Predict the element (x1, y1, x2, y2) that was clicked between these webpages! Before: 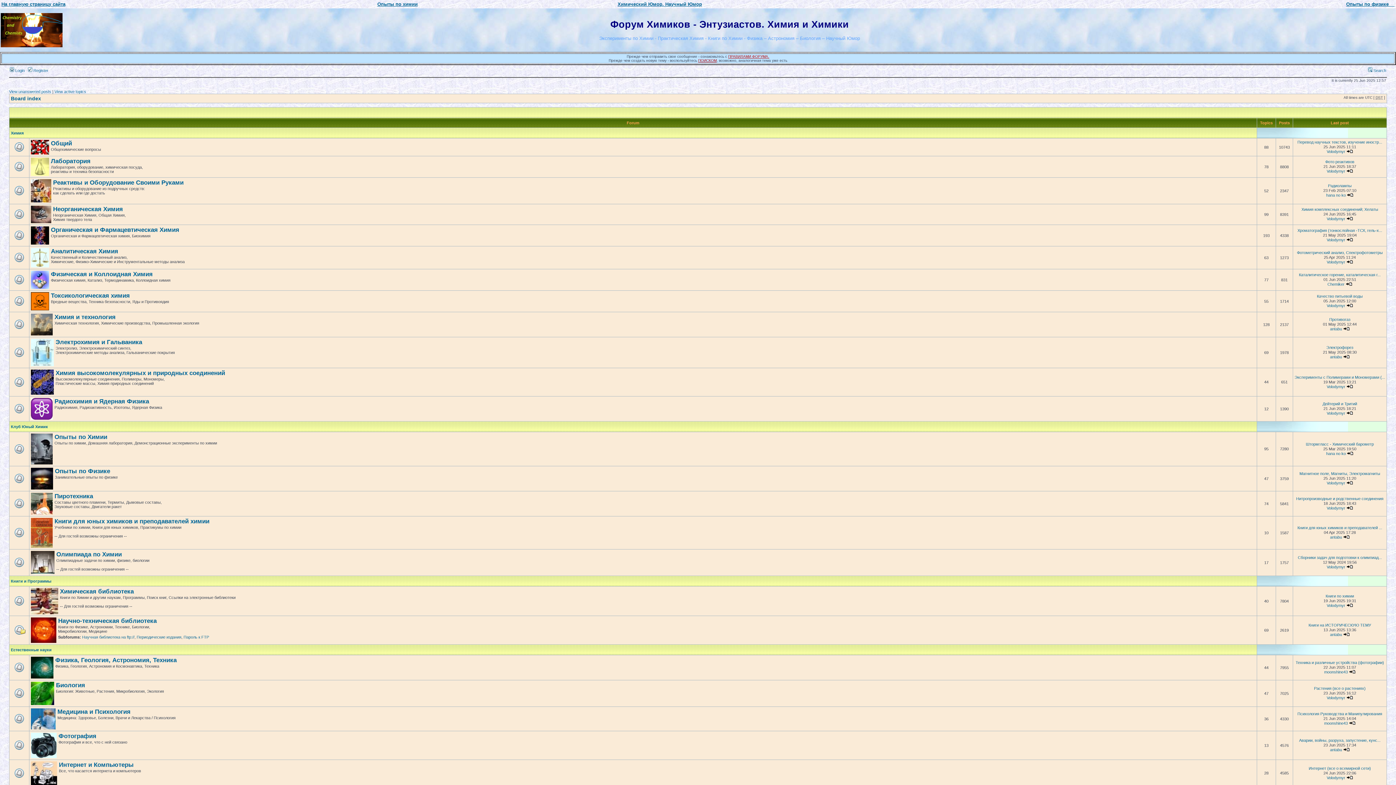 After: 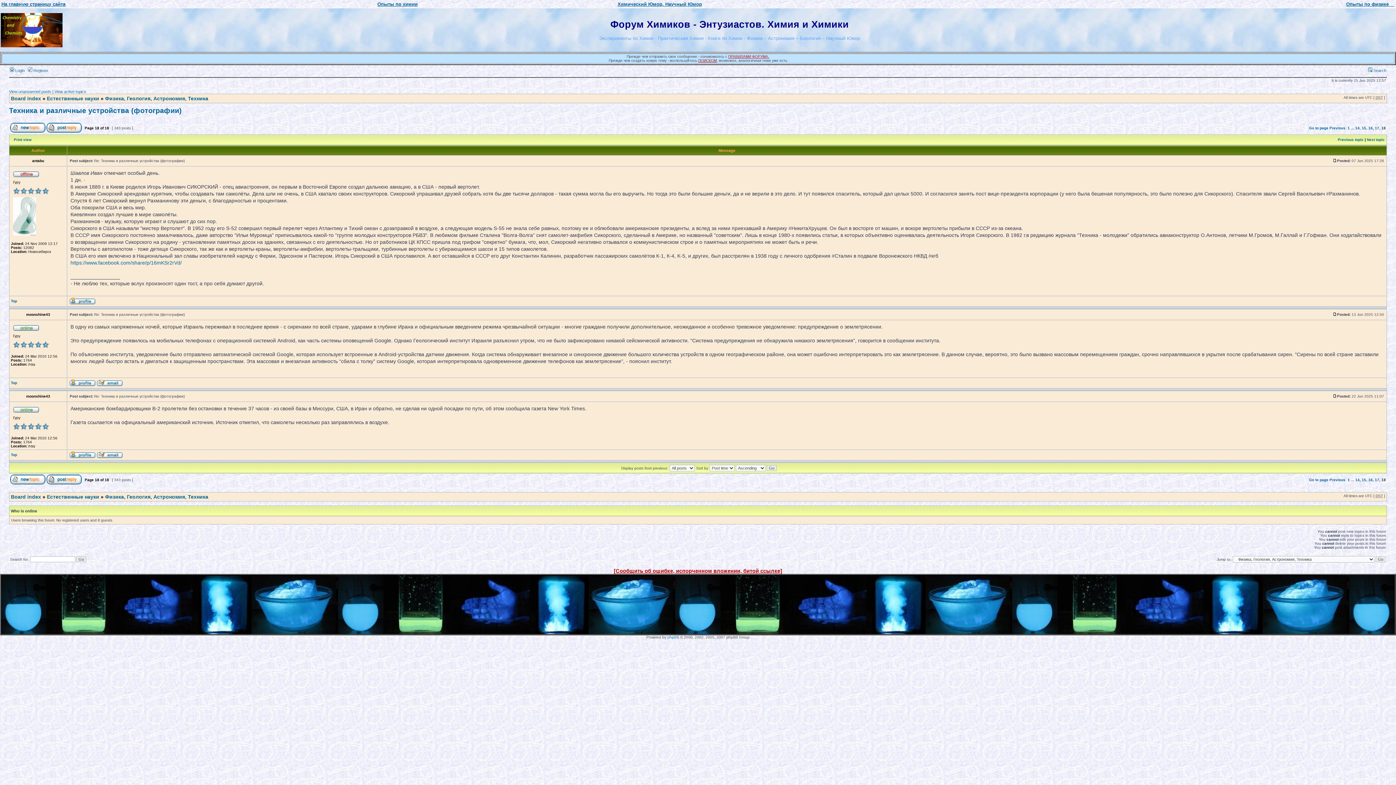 Action: bbox: (1296, 660, 1384, 665) label: Техника и различные устройства (фотографии)